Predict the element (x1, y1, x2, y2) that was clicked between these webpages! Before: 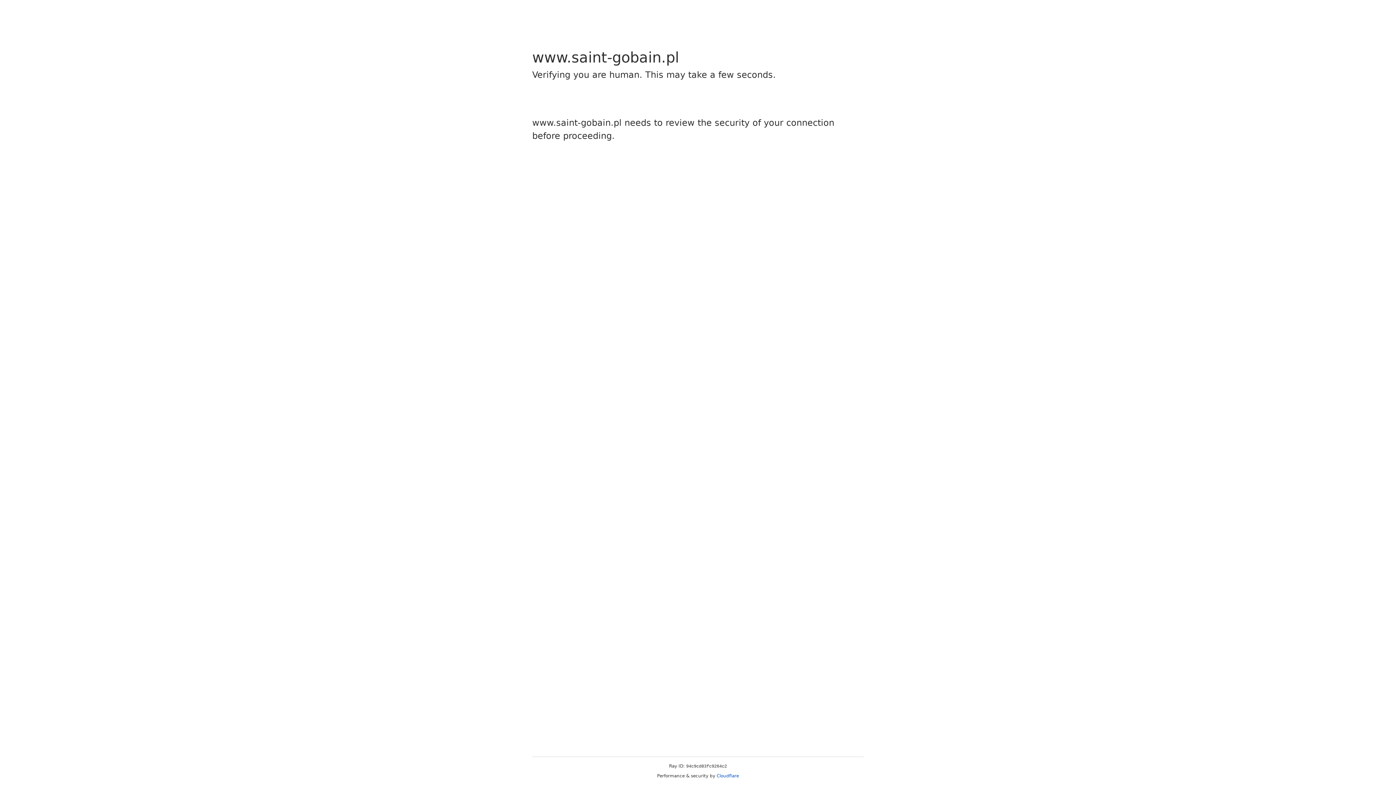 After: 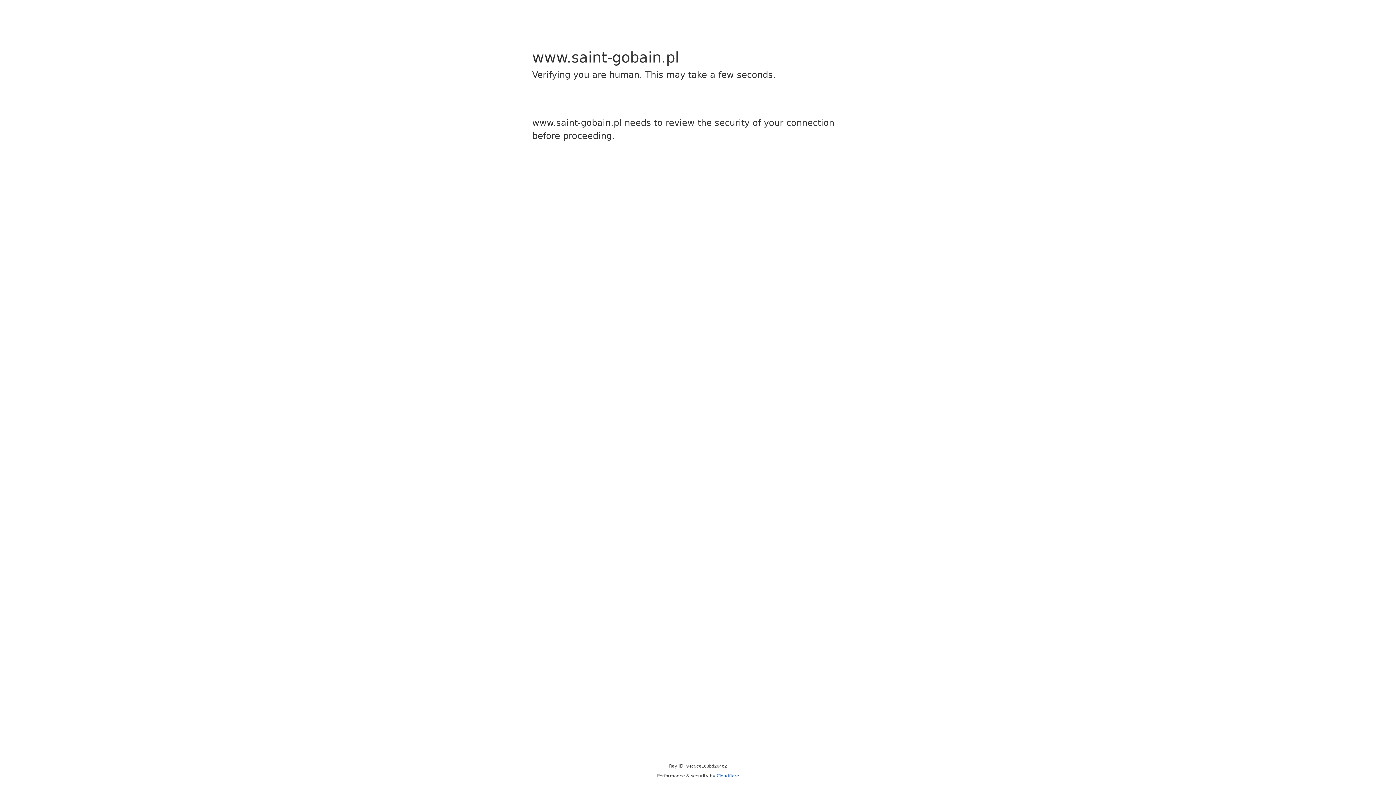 Action: bbox: (716, 773, 739, 778) label: Cloudflare